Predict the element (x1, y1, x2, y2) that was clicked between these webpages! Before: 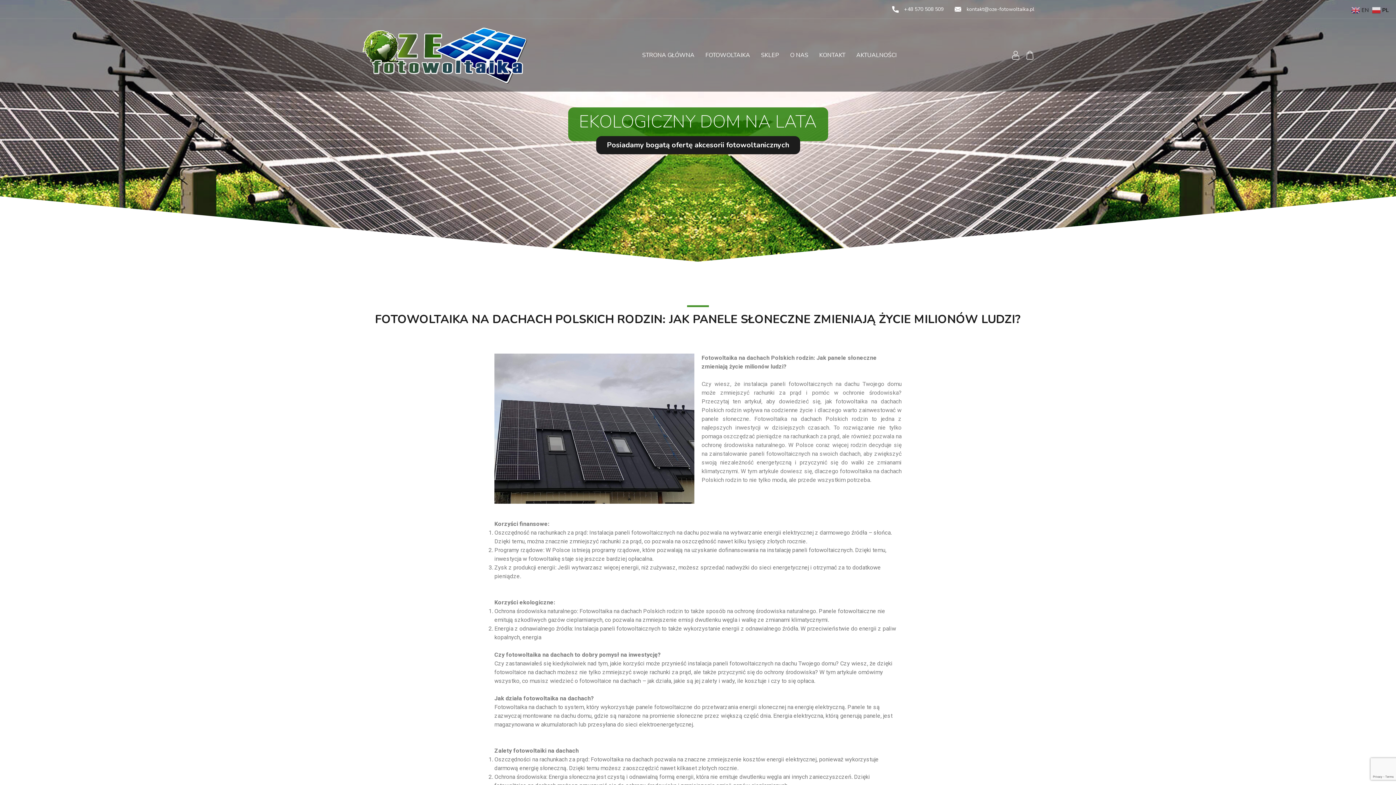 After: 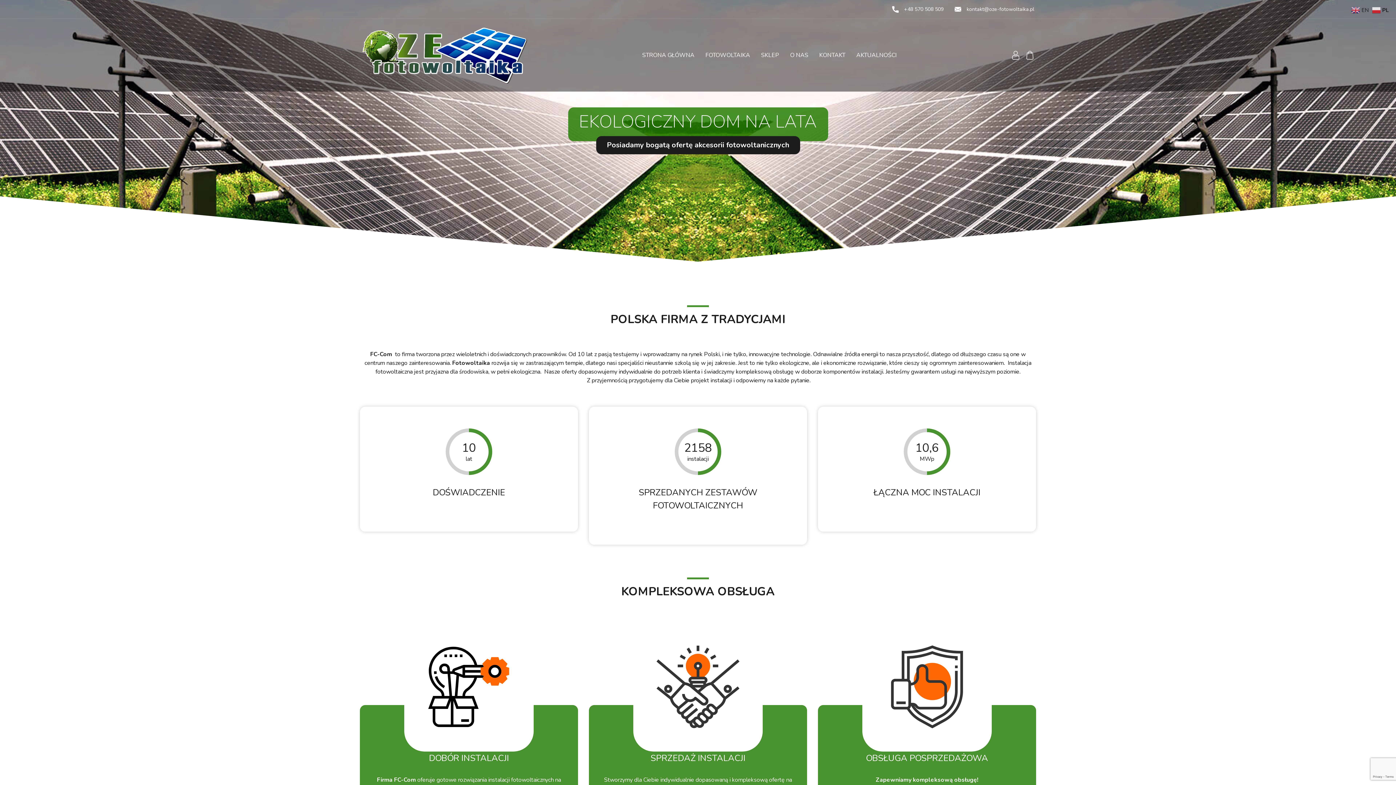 Action: label: O NAS bbox: (790, 51, 808, 59)